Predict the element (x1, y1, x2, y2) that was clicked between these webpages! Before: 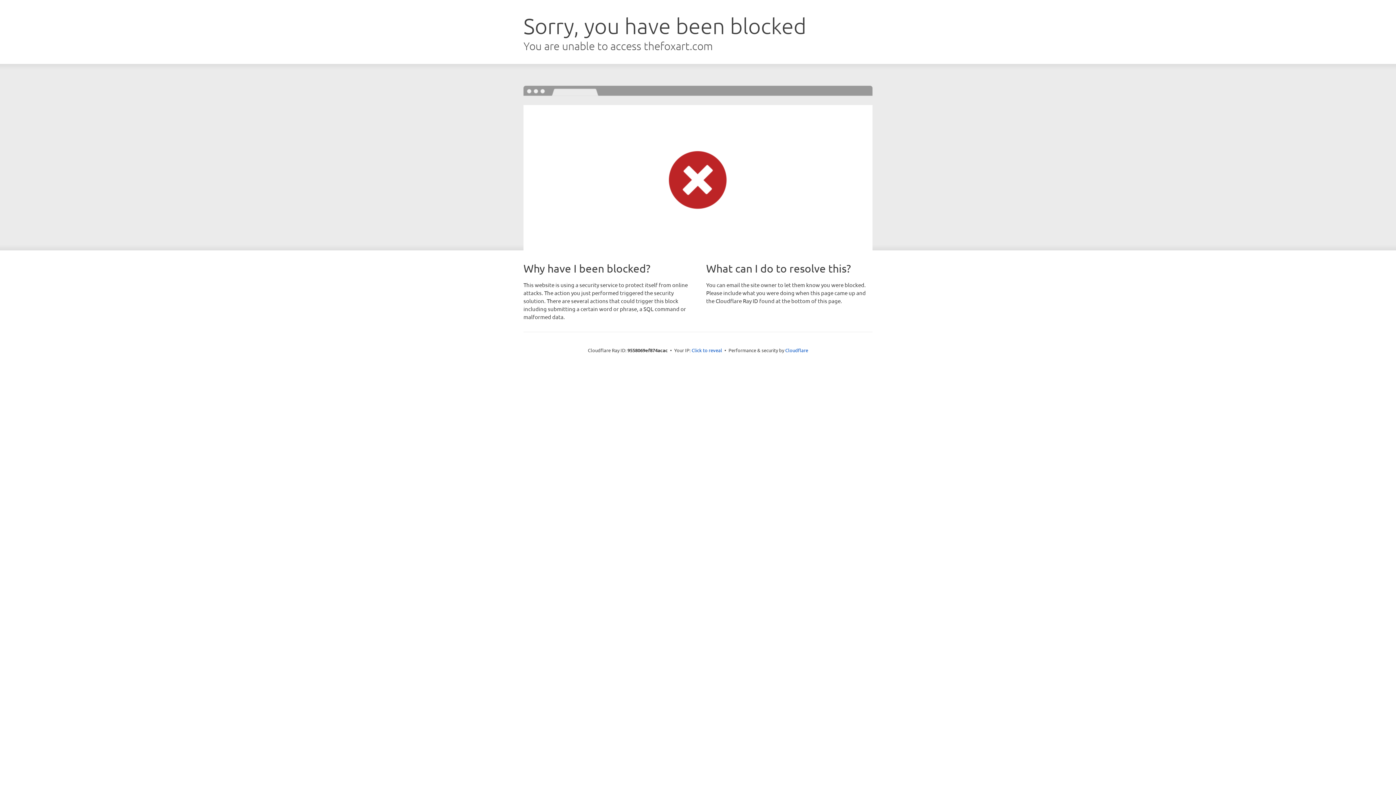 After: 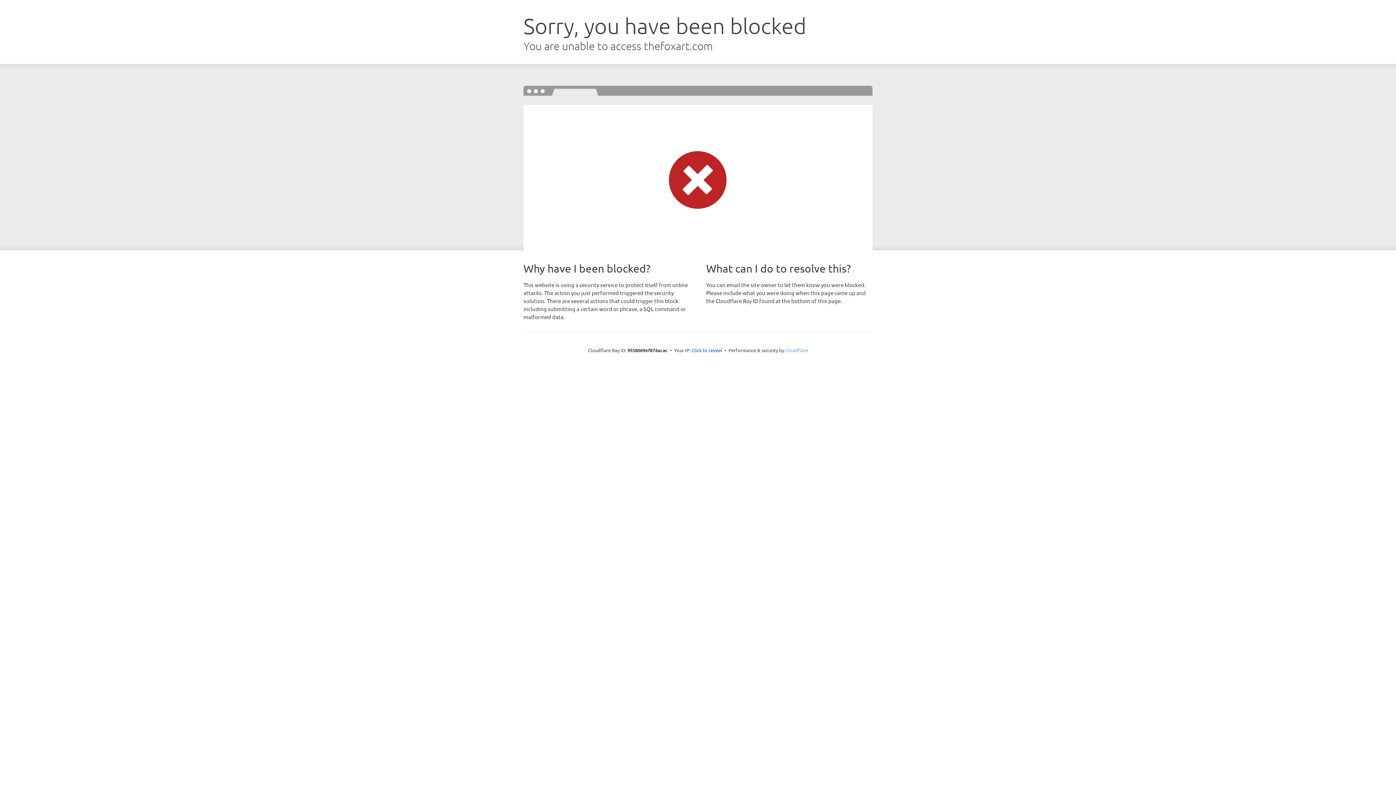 Action: label: Cloudflare bbox: (785, 347, 808, 353)